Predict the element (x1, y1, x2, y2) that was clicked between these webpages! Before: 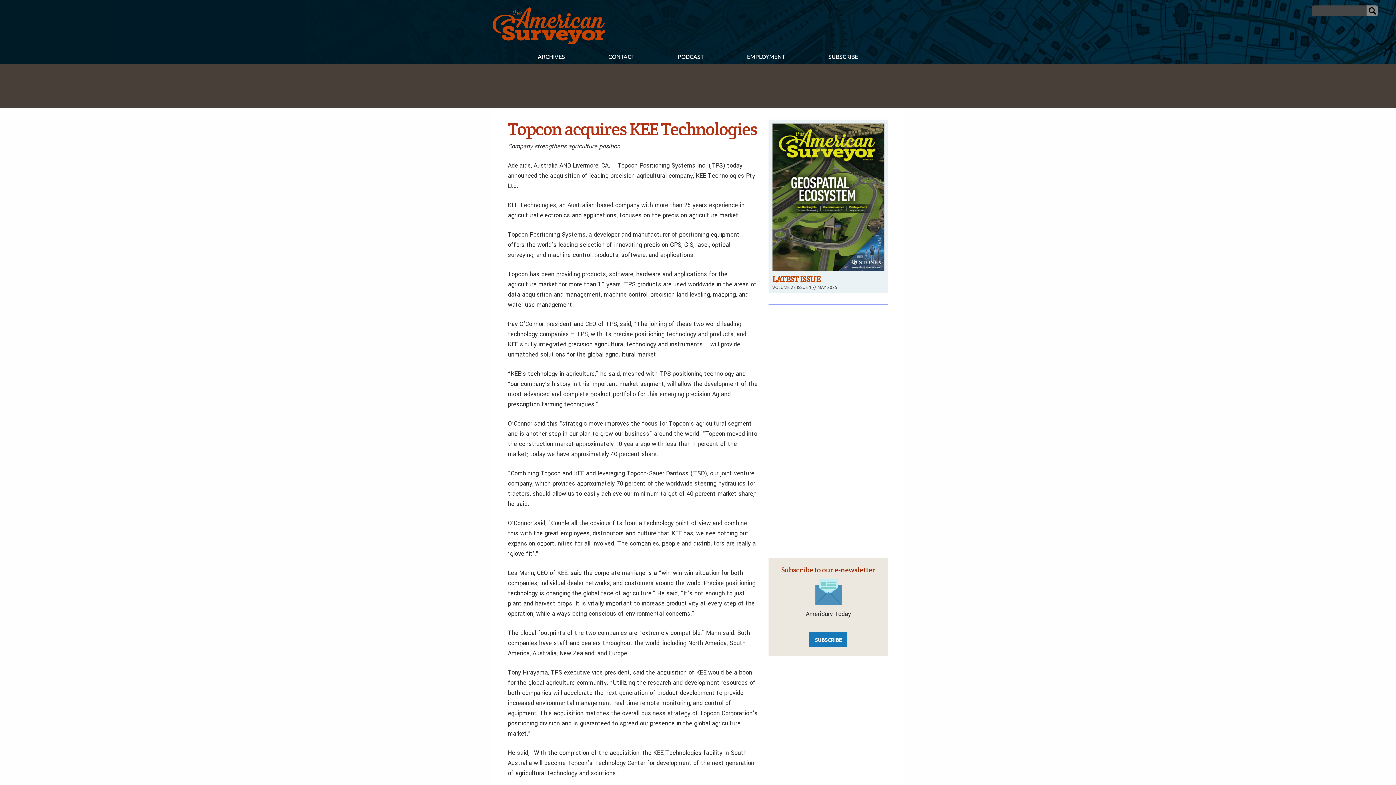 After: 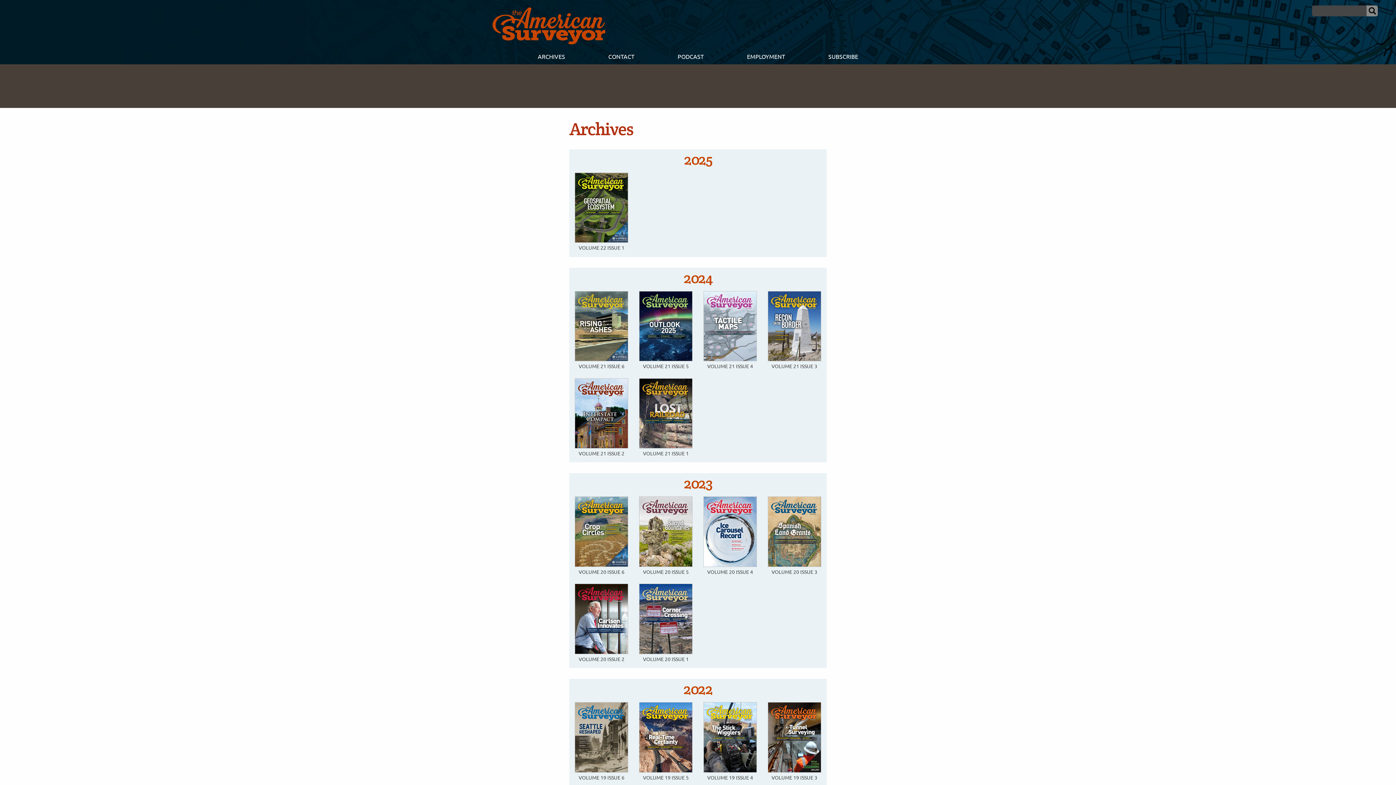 Action: bbox: (516, 49, 586, 64) label: ARCHIVES